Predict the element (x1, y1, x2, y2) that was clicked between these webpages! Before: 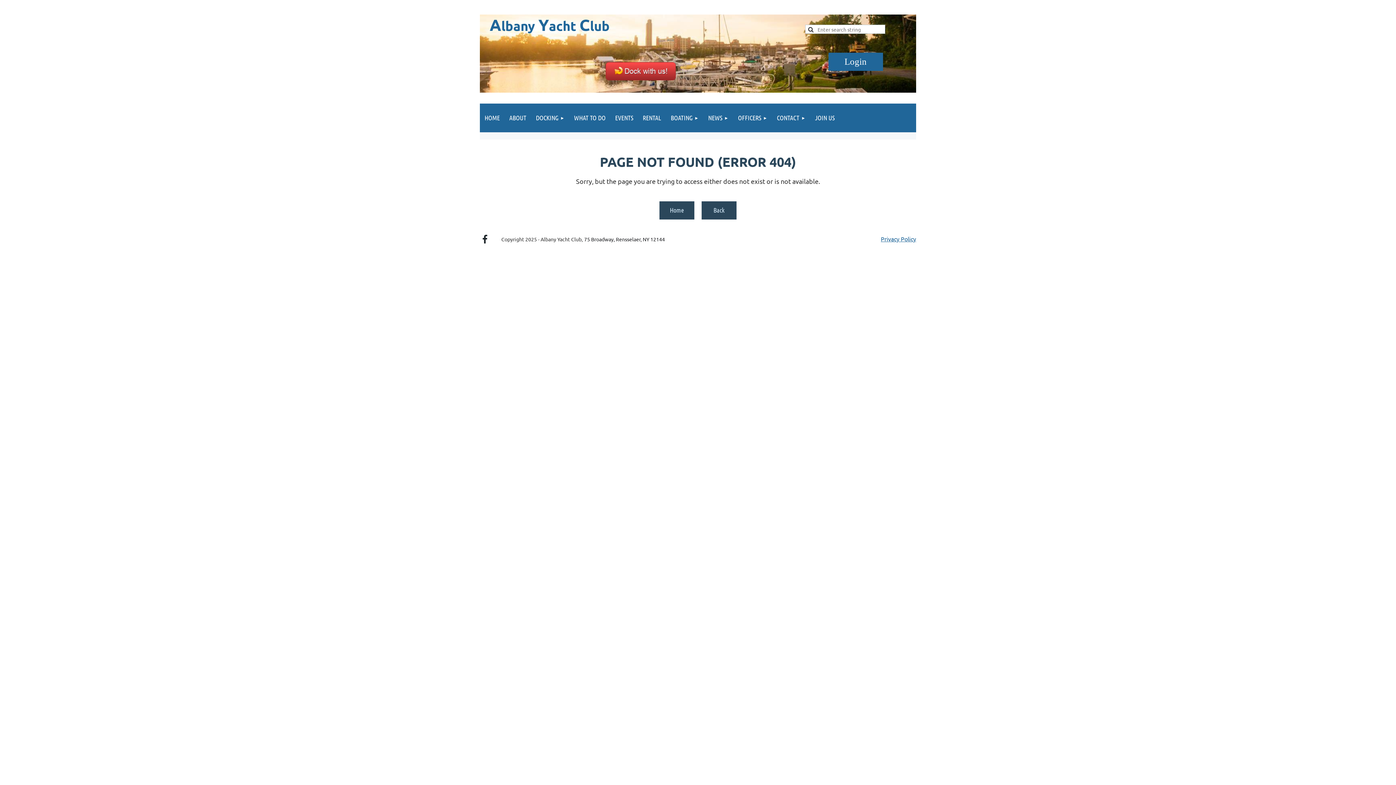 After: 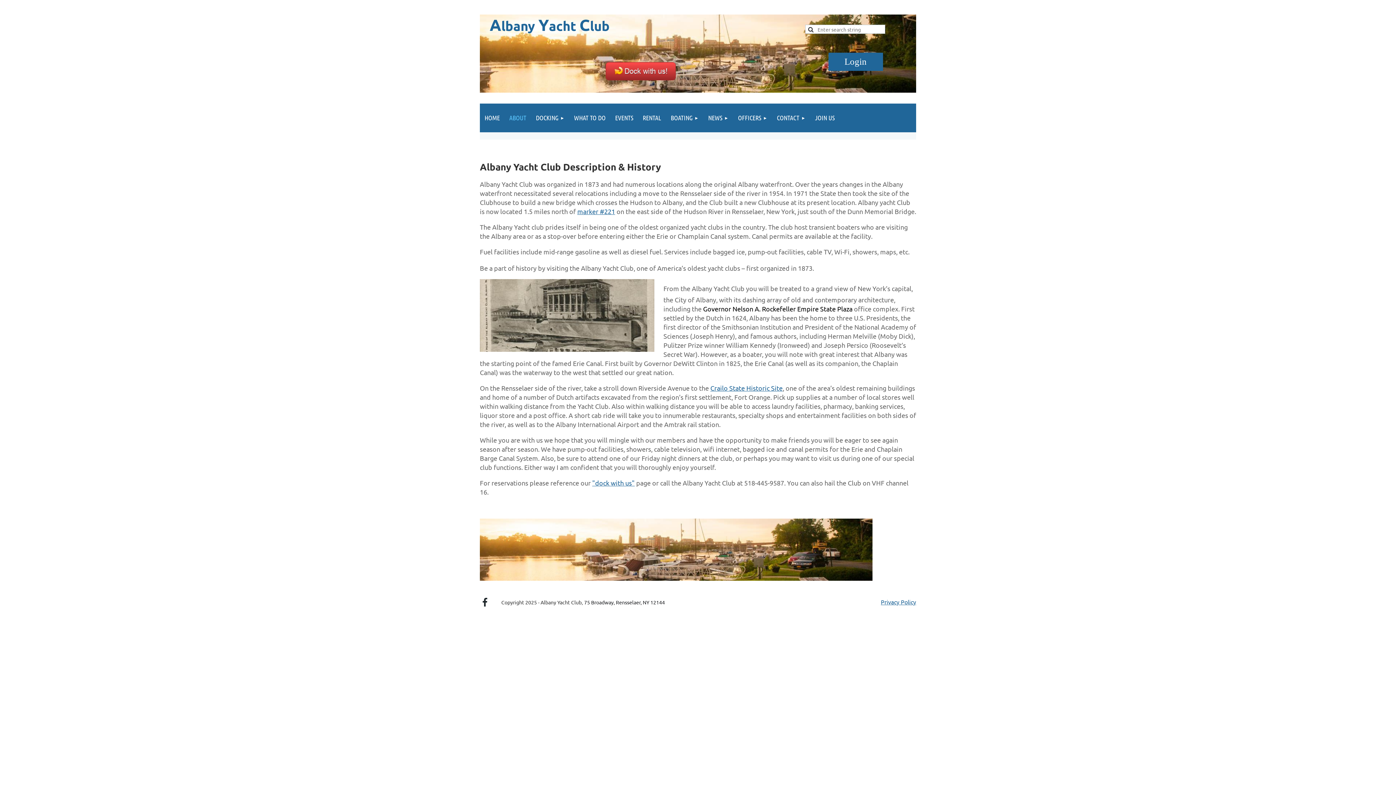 Action: bbox: (504, 103, 531, 132) label: ABOUT